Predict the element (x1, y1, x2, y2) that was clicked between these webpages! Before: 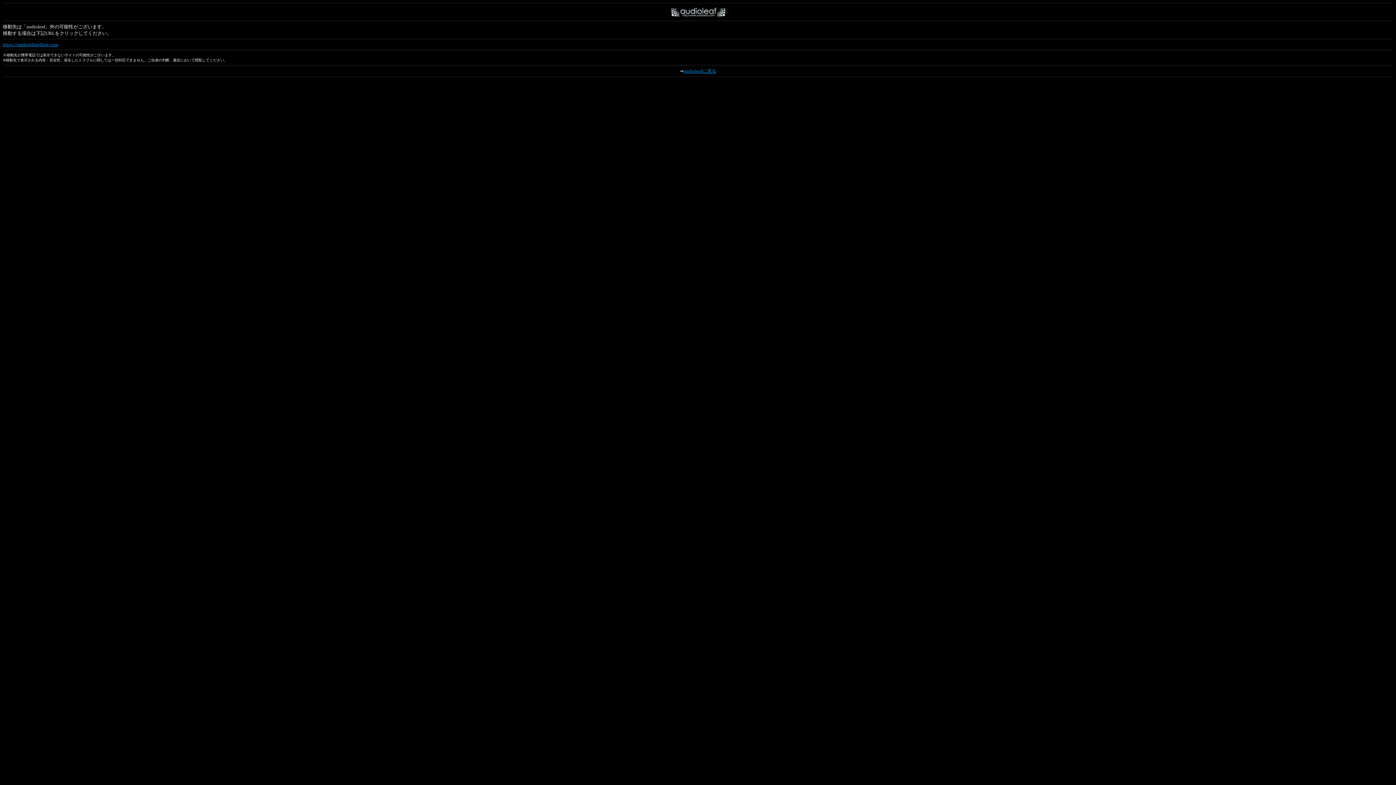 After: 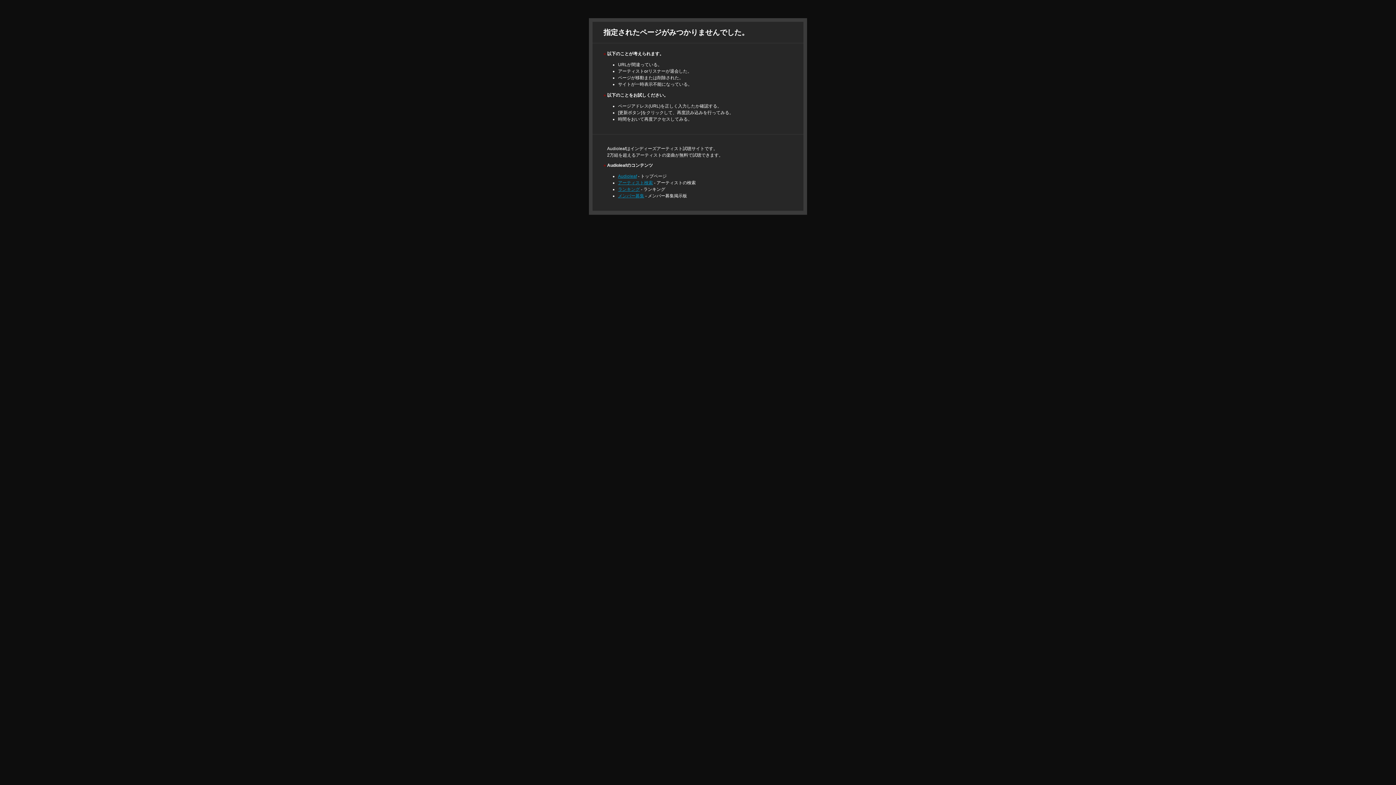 Action: bbox: (683, 68, 716, 73) label: audioleafに戻る